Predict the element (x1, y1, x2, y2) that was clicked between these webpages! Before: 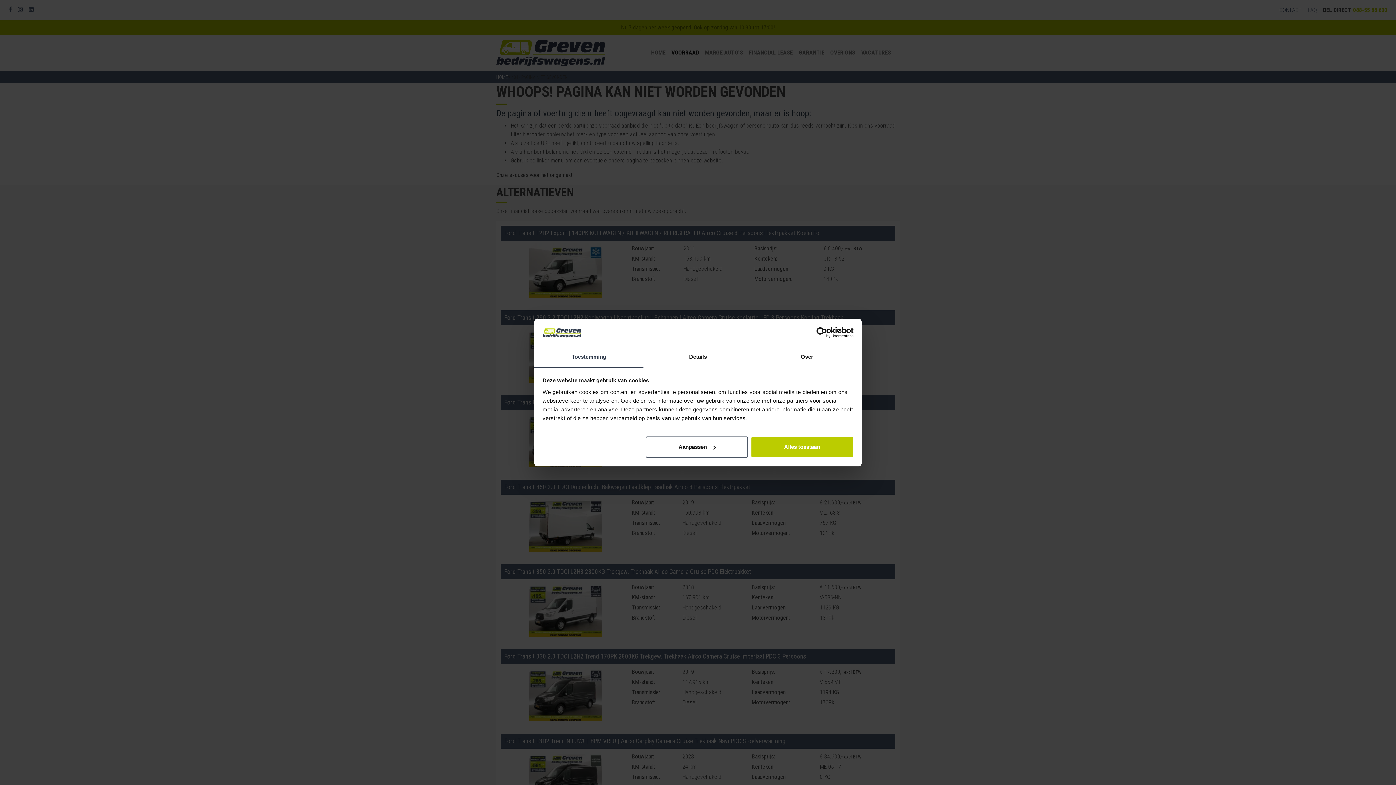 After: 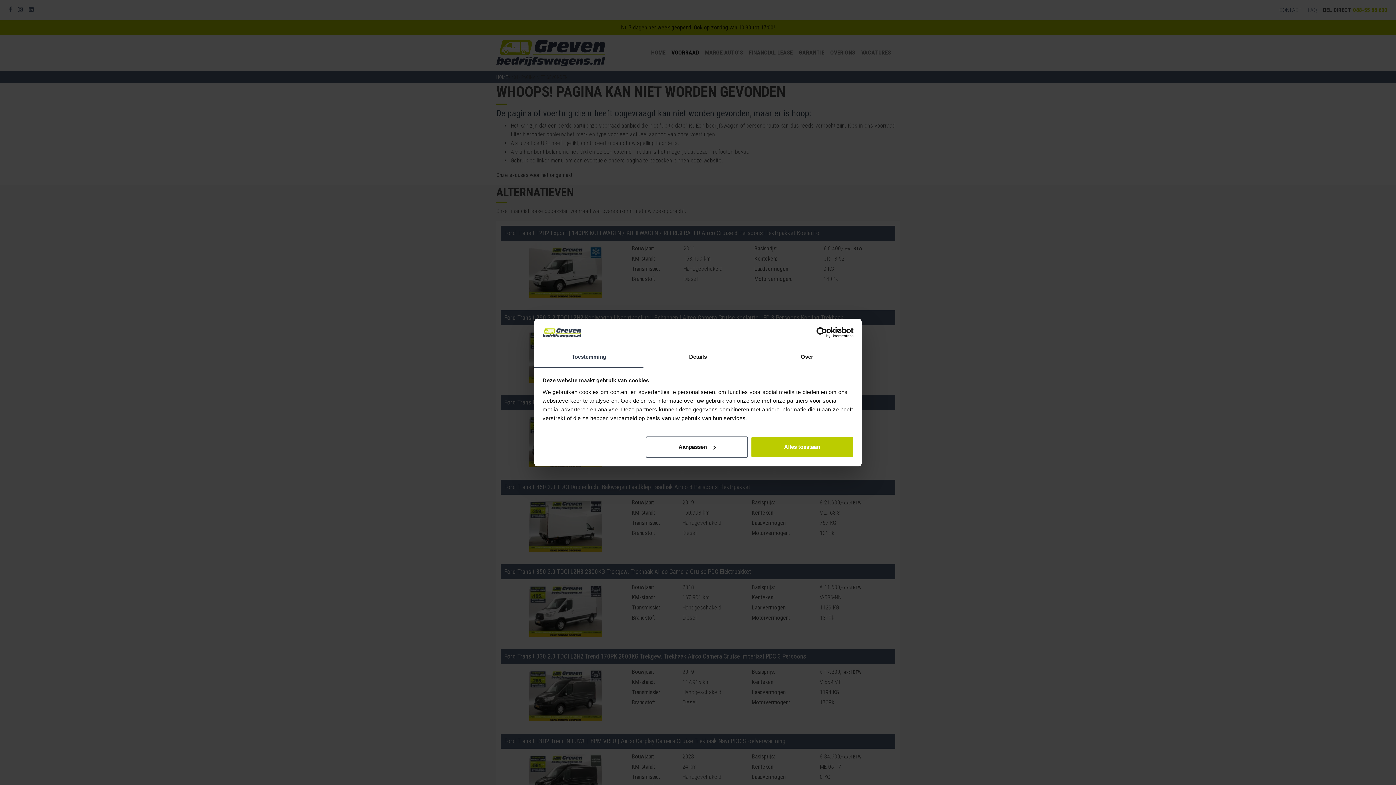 Action: bbox: (534, 347, 643, 367) label: Toestemming